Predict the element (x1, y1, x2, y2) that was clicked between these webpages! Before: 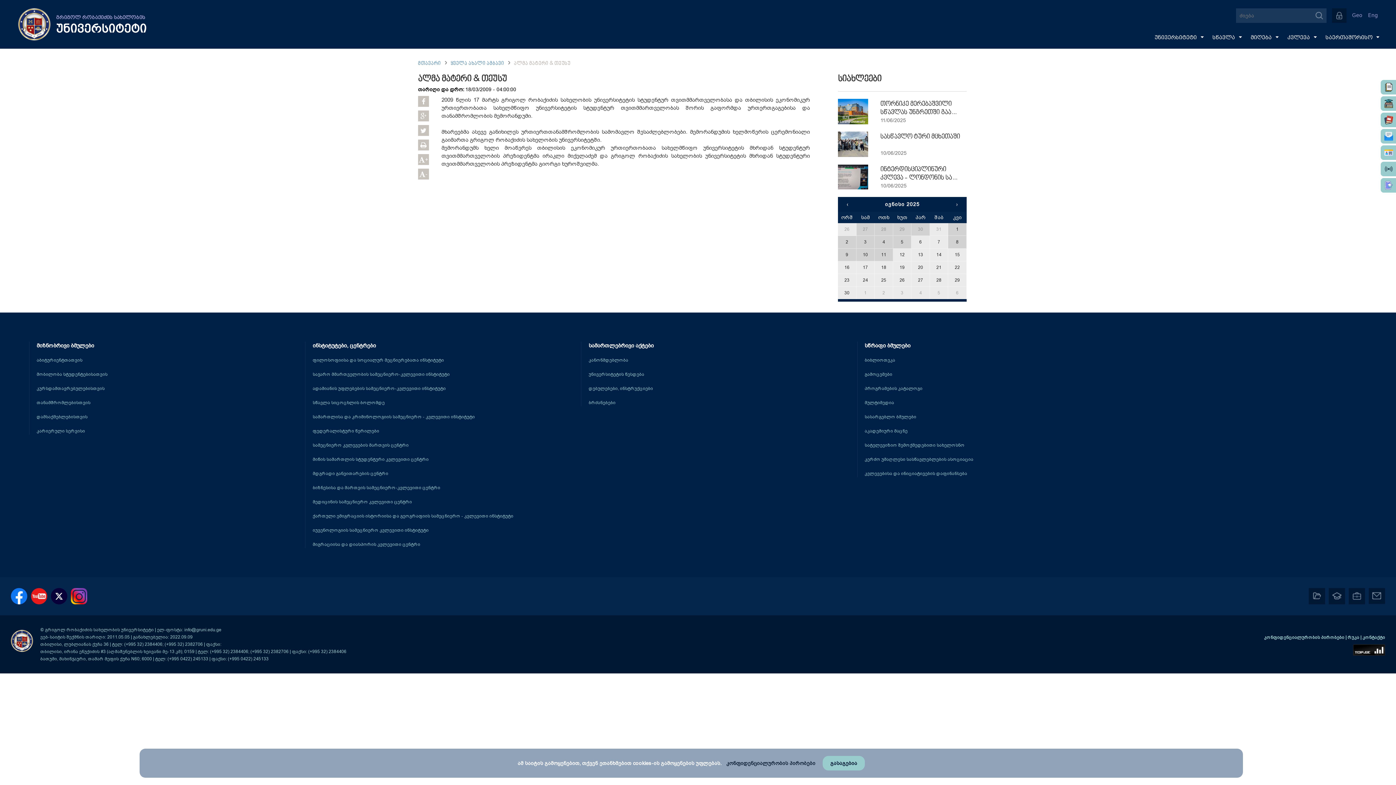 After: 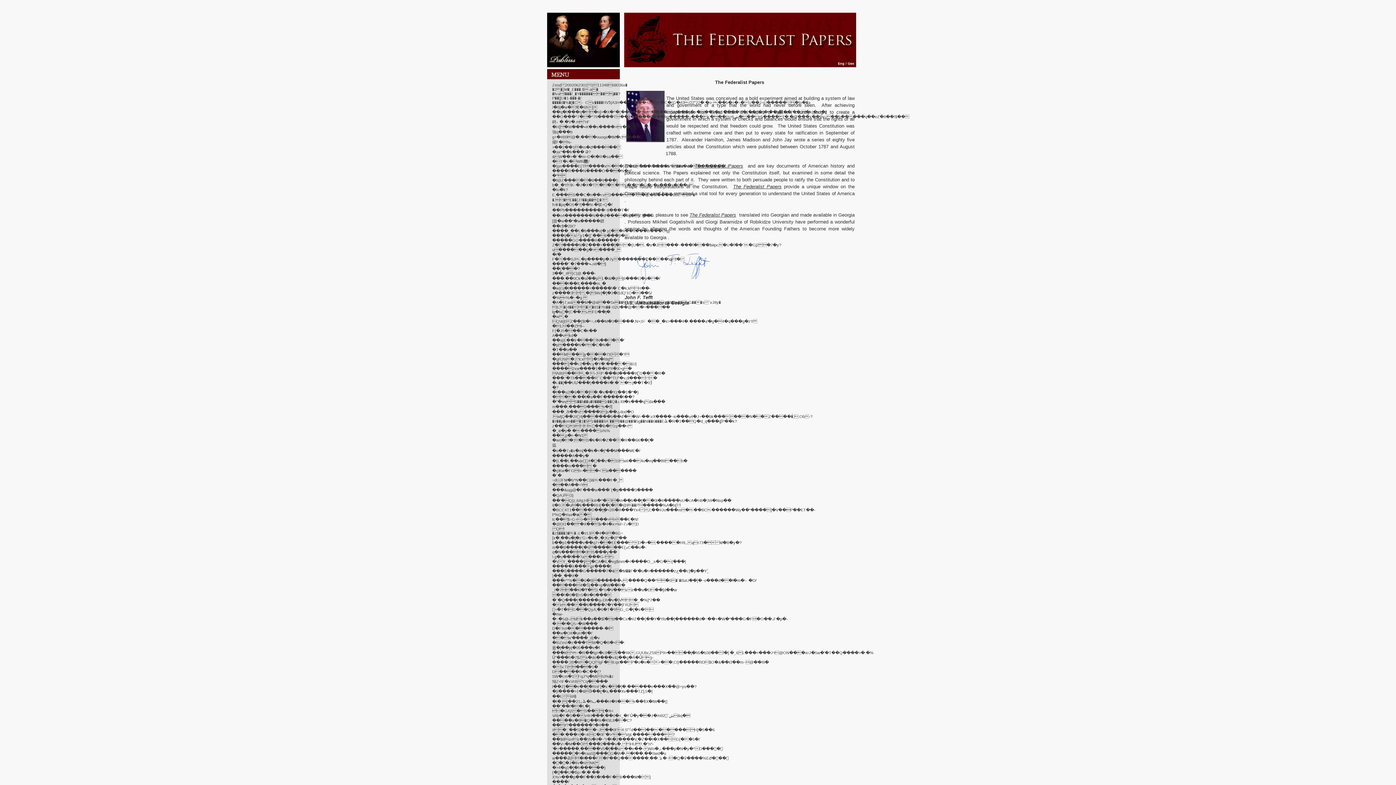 Action: label: ფედერალისტური წერილები bbox: (312, 428, 379, 433)